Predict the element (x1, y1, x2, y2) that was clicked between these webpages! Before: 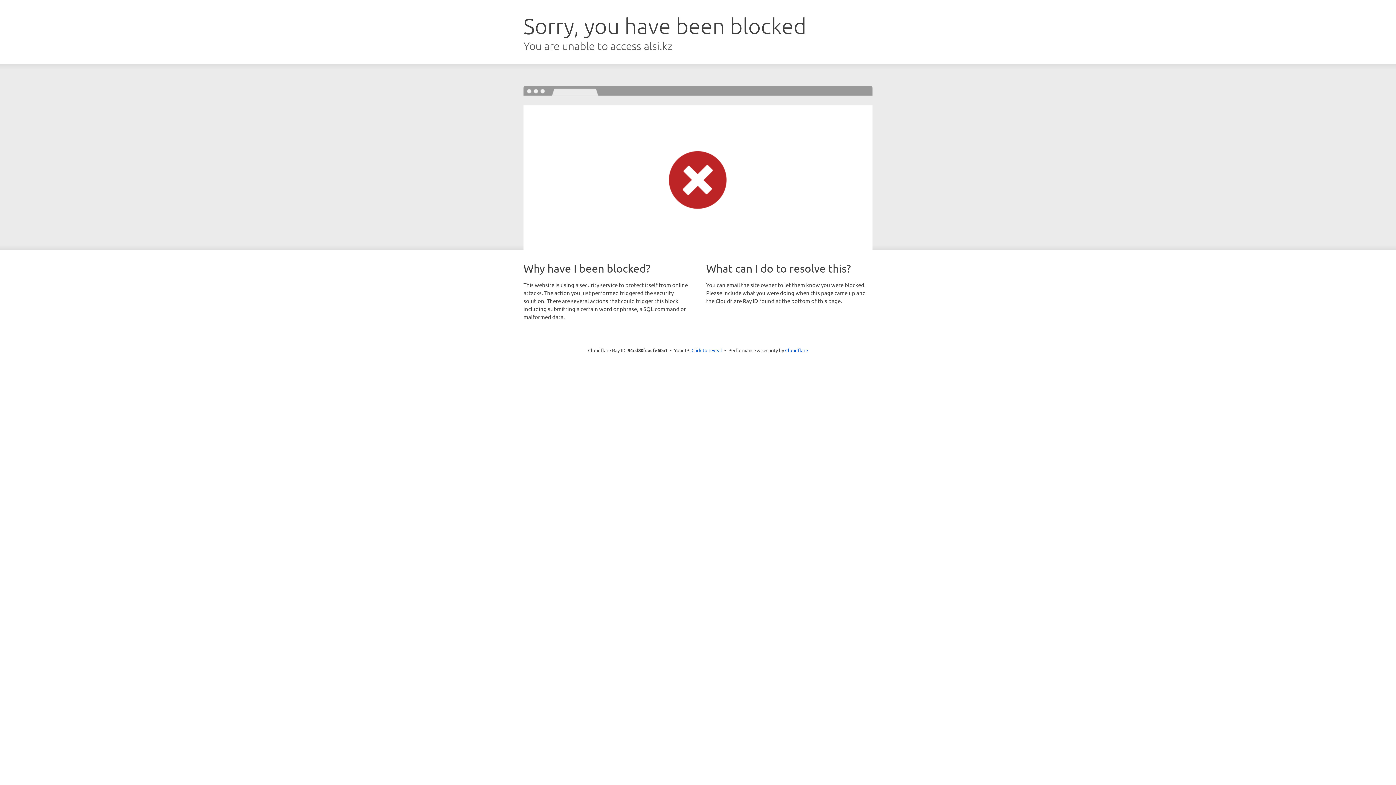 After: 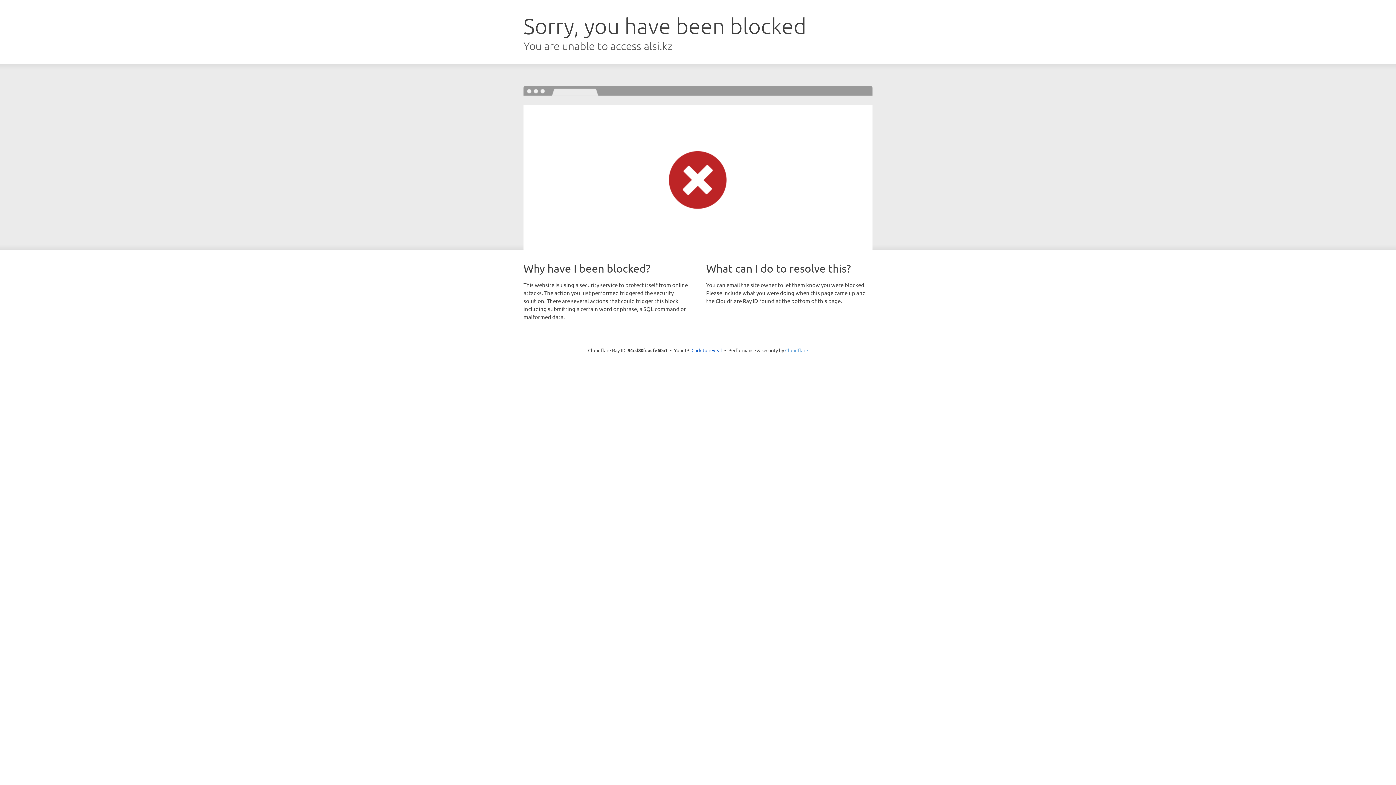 Action: label: Cloudflare bbox: (785, 347, 808, 353)